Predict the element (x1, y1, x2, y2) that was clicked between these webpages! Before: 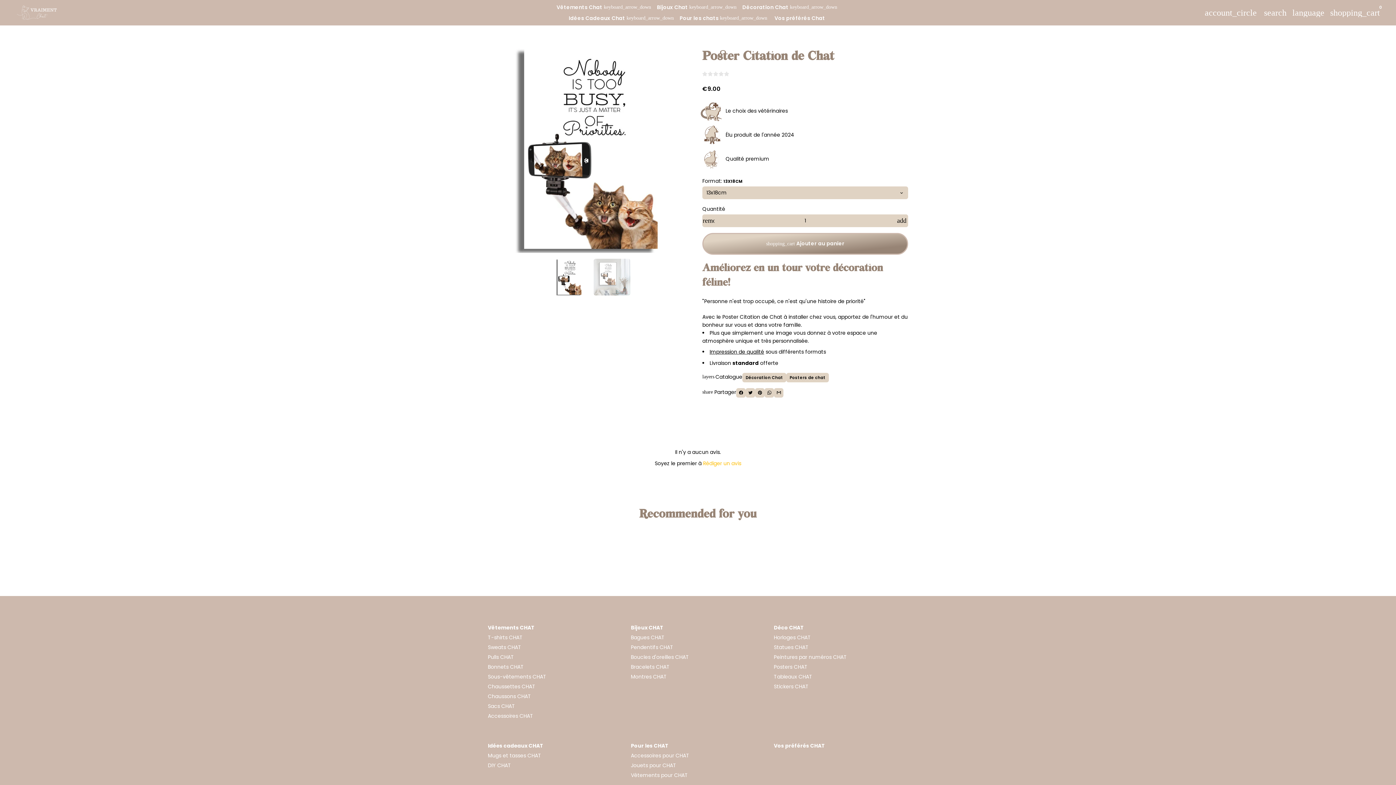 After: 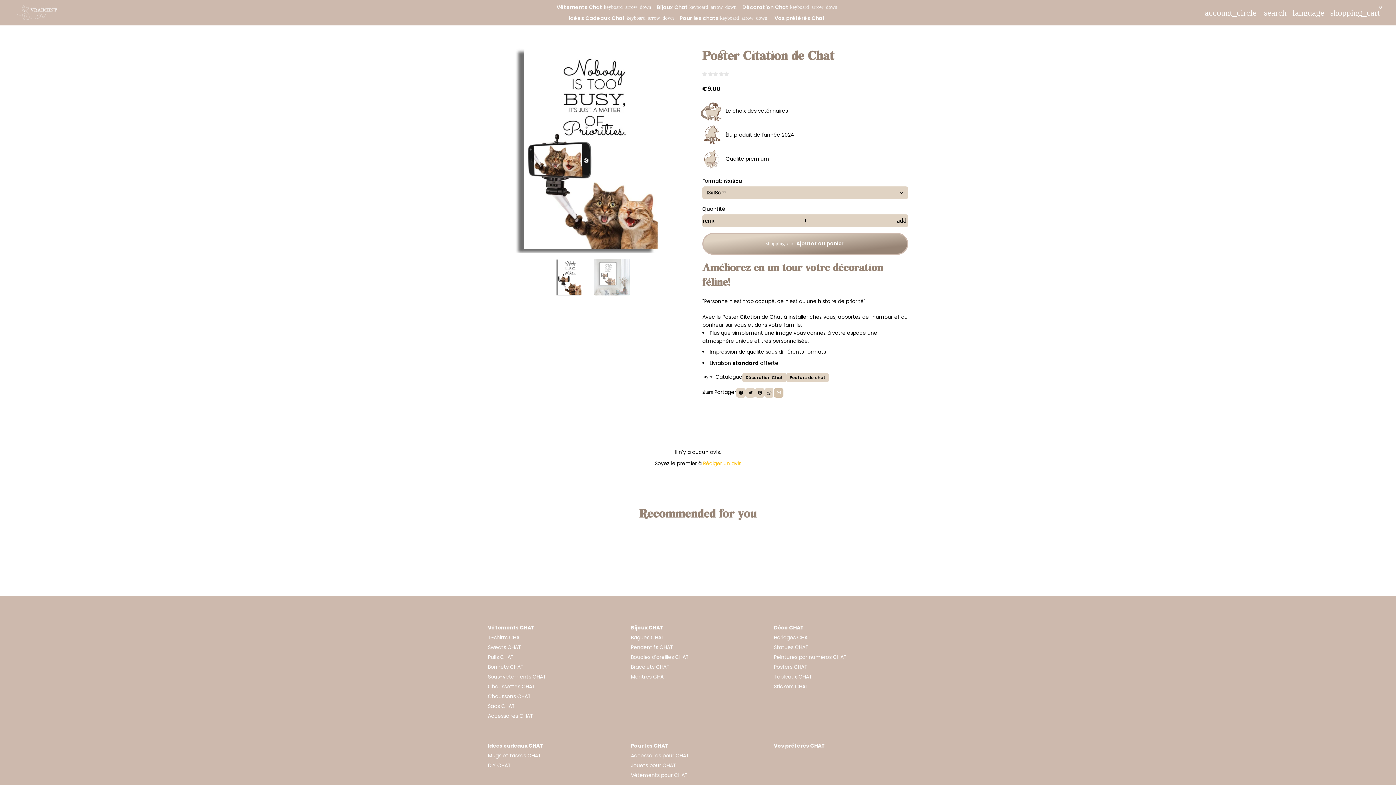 Action: bbox: (774, 388, 783, 397) label: Partager par email